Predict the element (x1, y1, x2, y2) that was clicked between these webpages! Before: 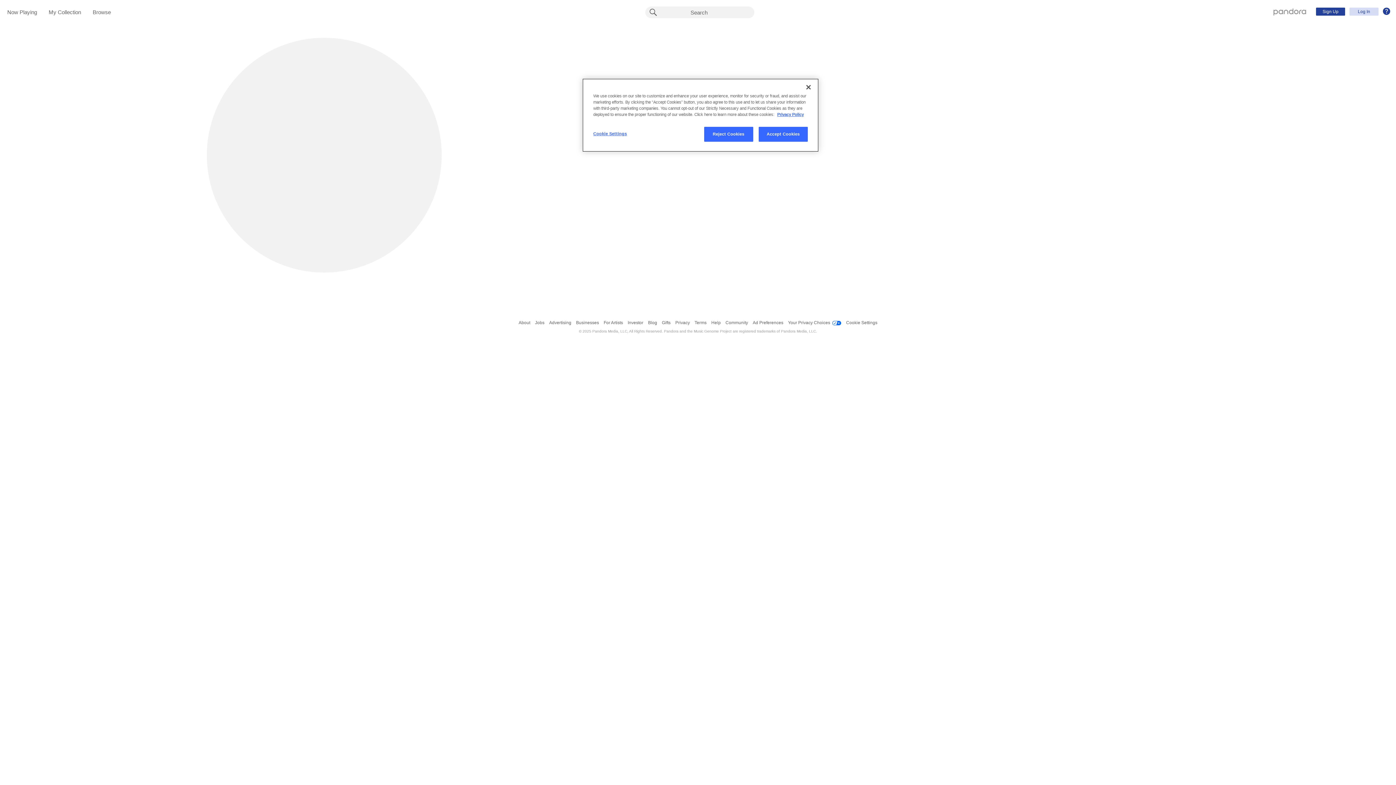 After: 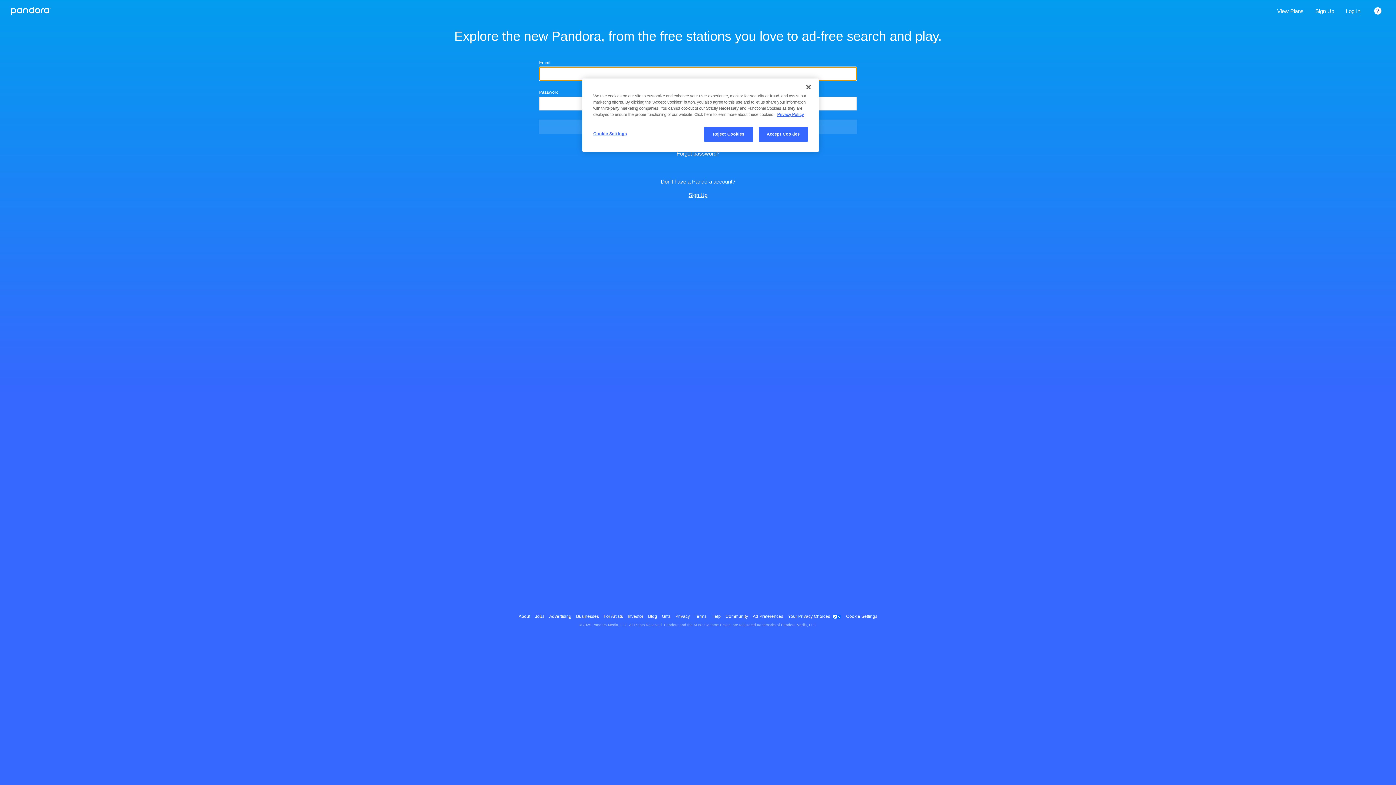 Action: bbox: (48, 9, 81, 16) label: My Collection